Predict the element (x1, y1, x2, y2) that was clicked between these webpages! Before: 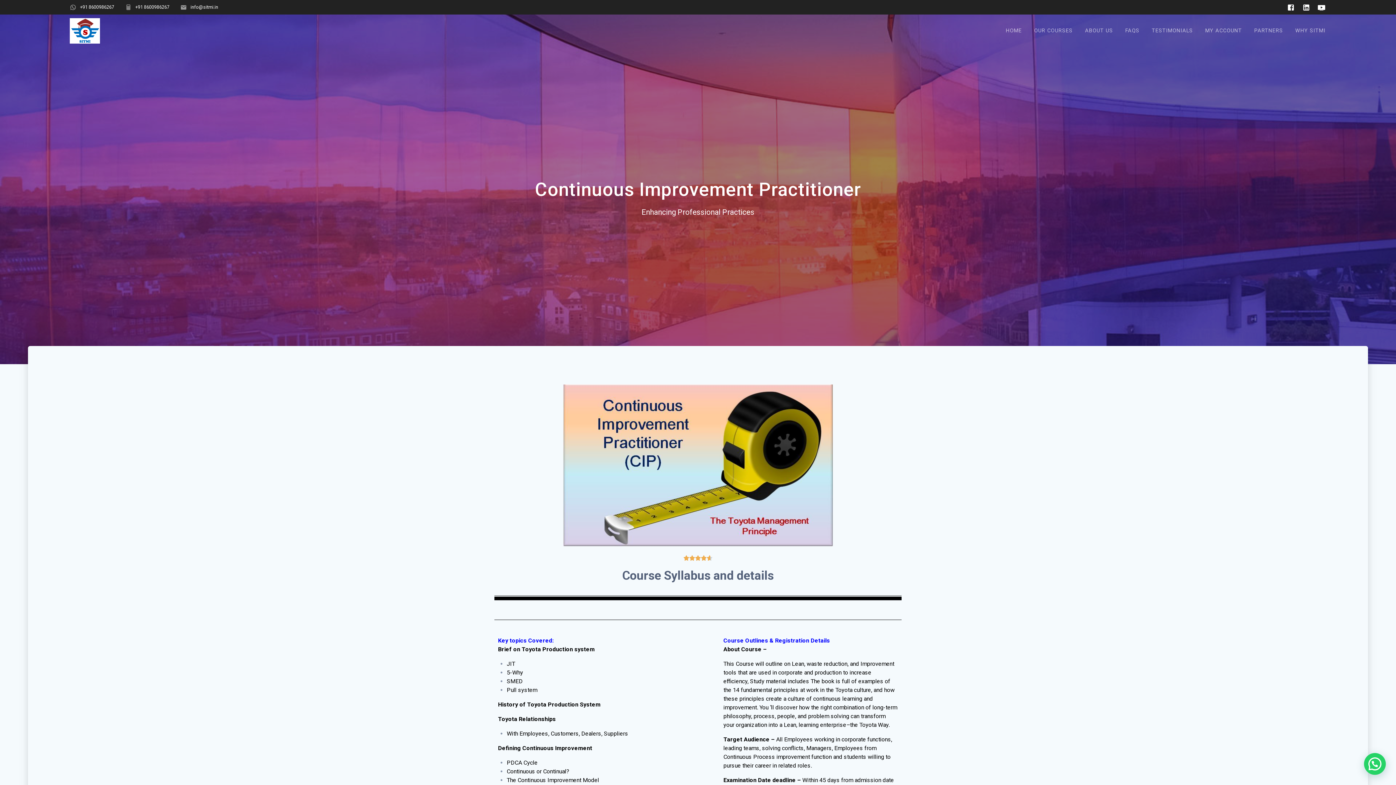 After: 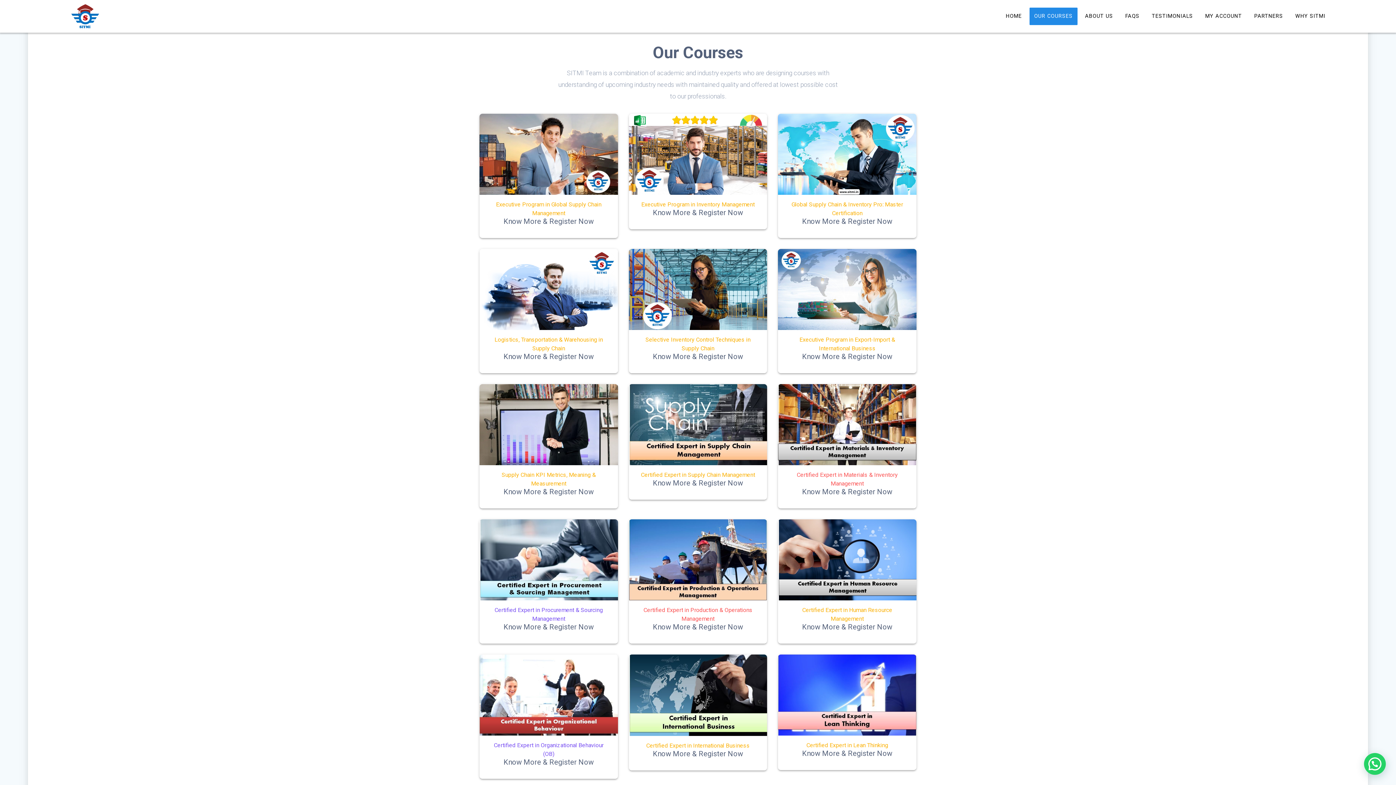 Action: label: OUR COURSES bbox: (1029, 22, 1077, 39)